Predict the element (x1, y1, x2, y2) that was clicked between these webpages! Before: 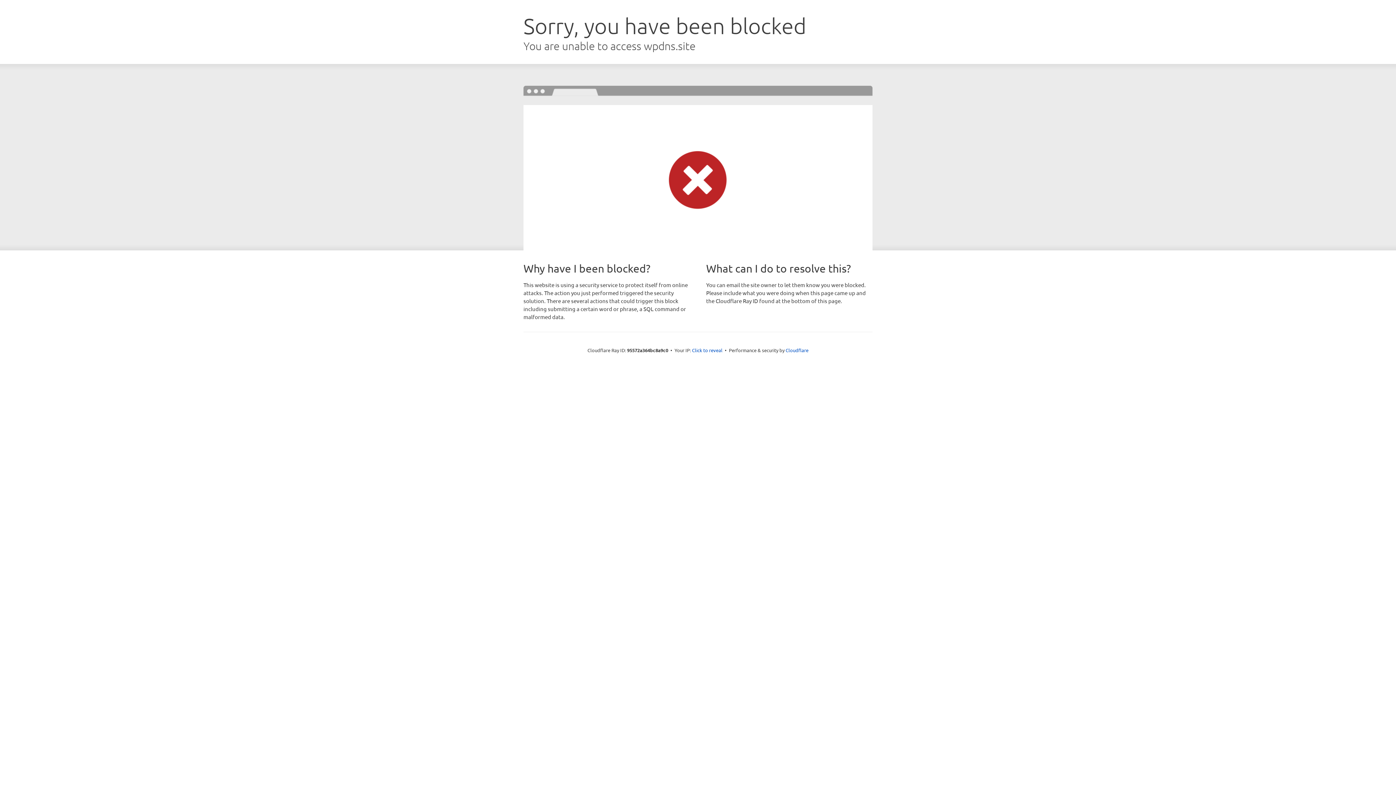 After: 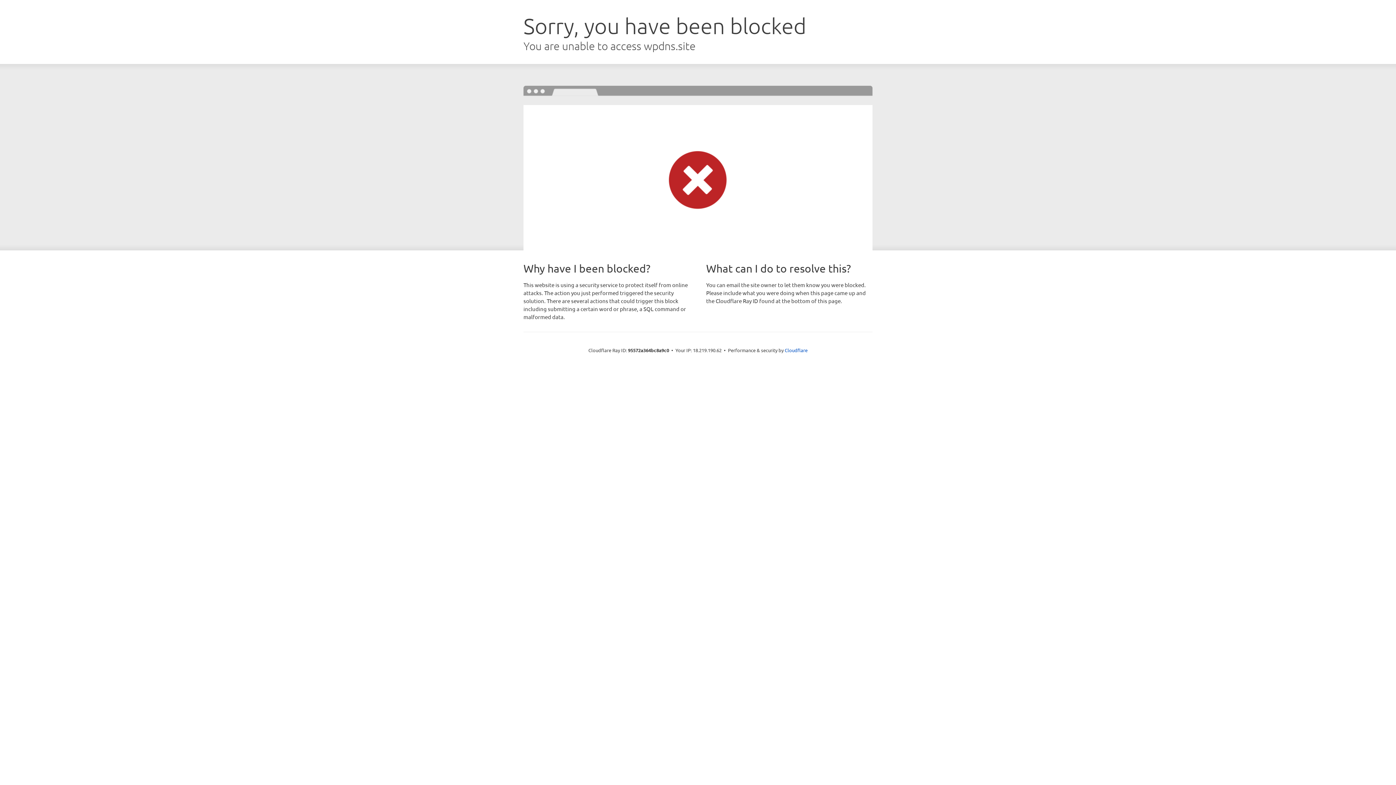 Action: bbox: (692, 346, 722, 353) label: Click to reveal